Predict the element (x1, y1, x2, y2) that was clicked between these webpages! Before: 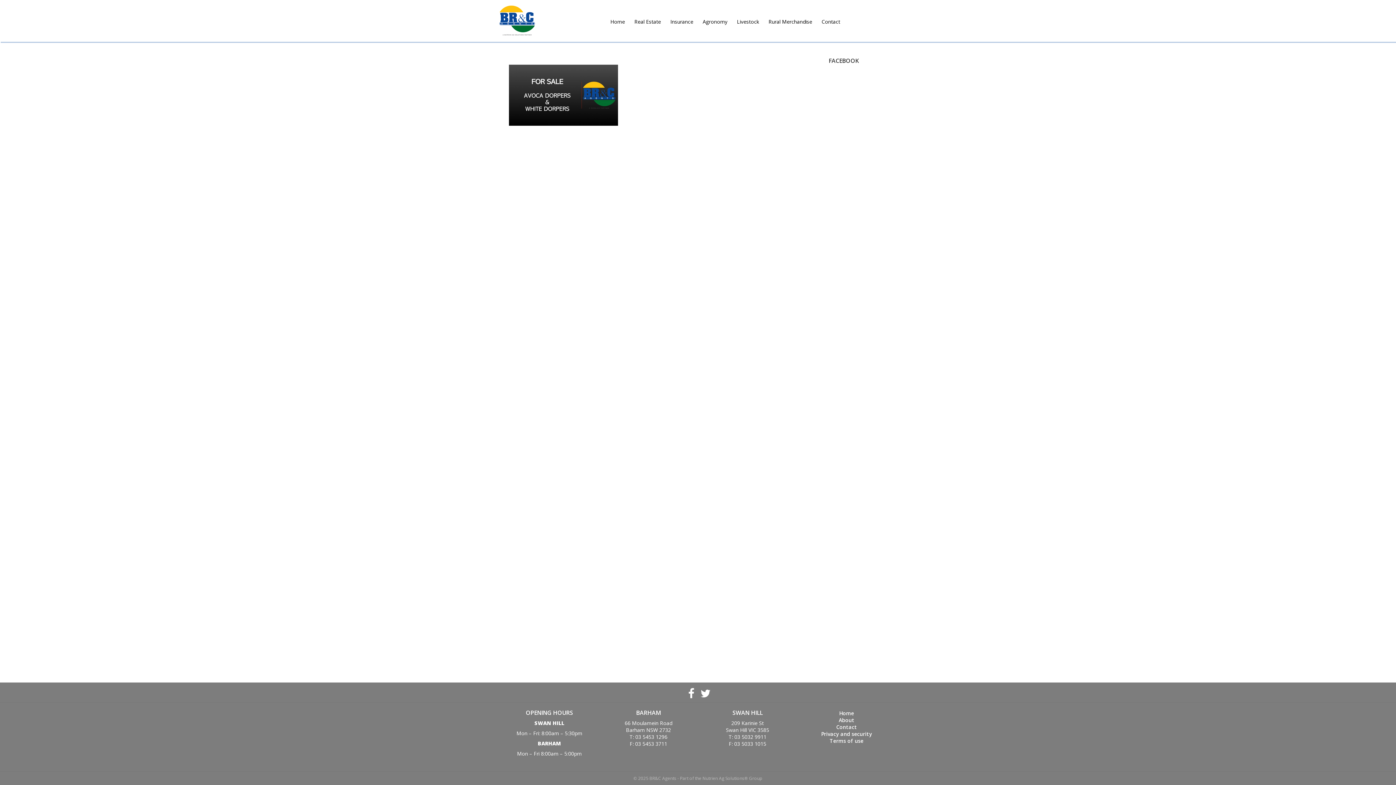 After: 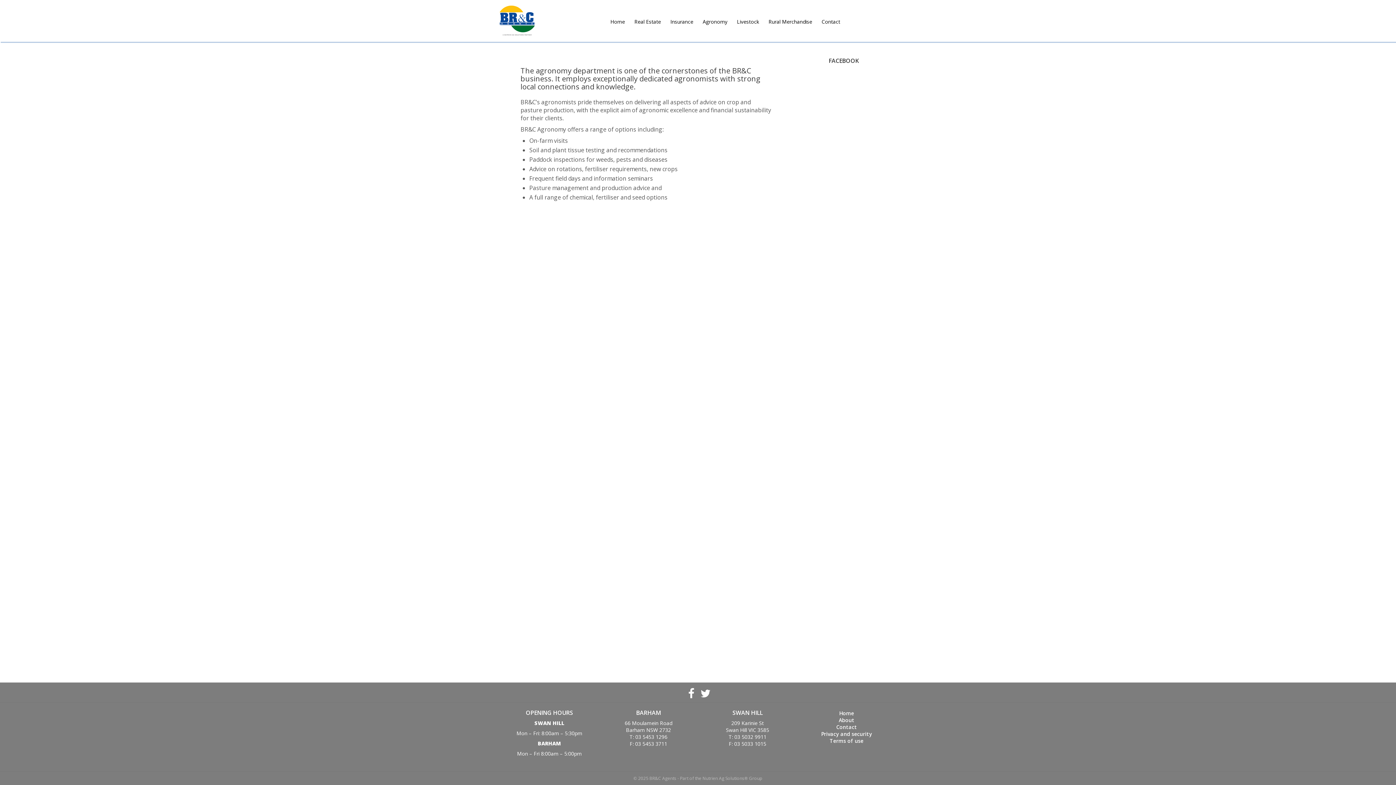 Action: bbox: (698, 15, 731, 27) label: Agronomy